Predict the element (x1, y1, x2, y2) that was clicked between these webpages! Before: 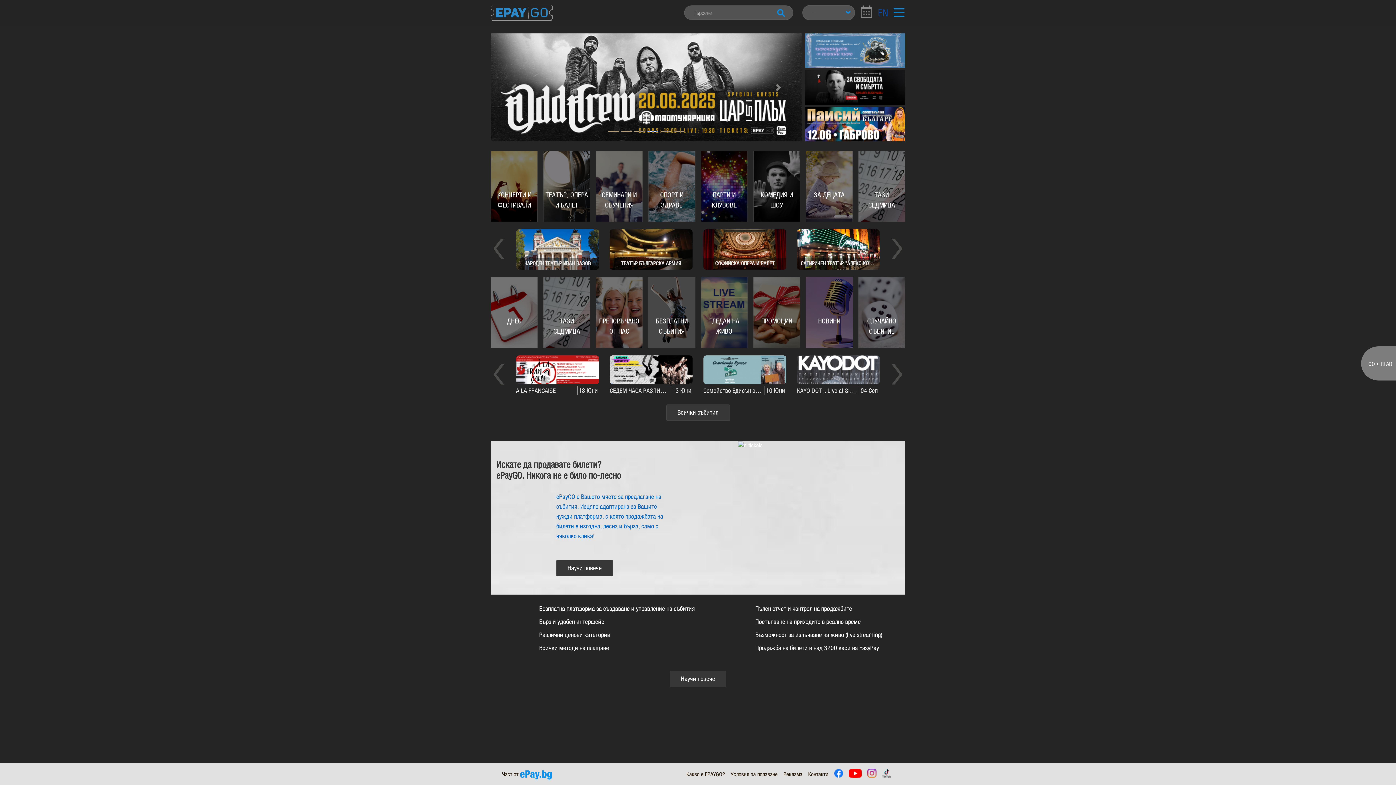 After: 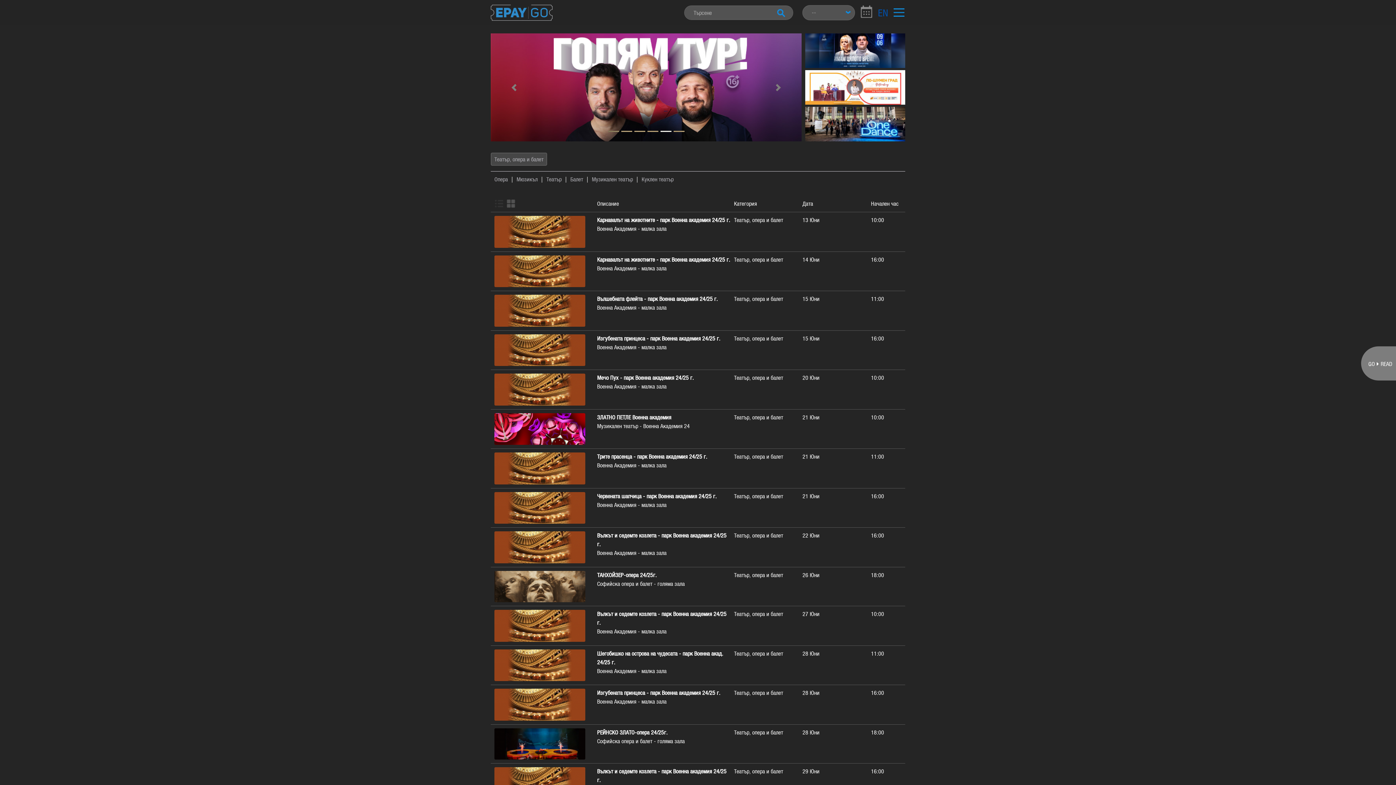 Action: bbox: (703, 229, 786, 269) label: СОФИЙСКА ОПЕРА И БАЛЕТ